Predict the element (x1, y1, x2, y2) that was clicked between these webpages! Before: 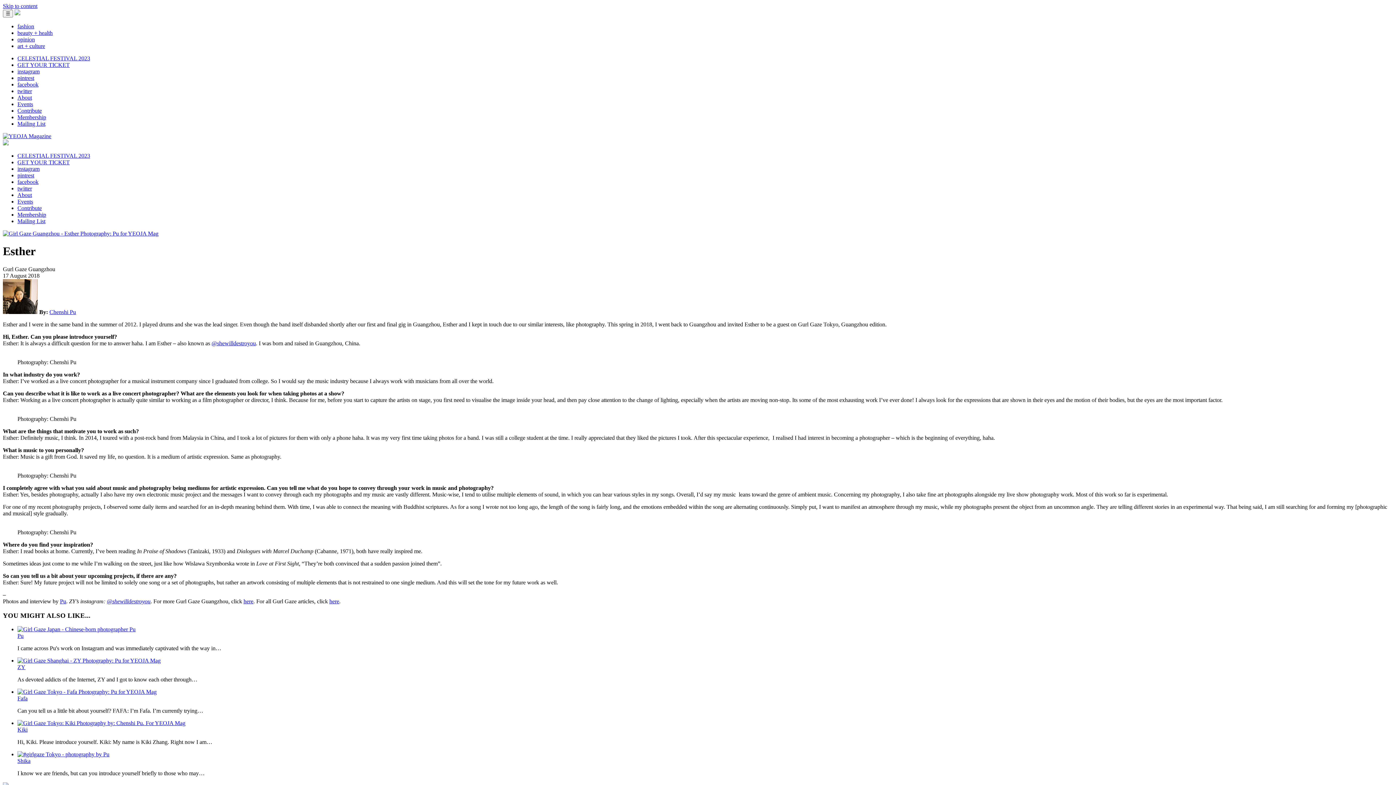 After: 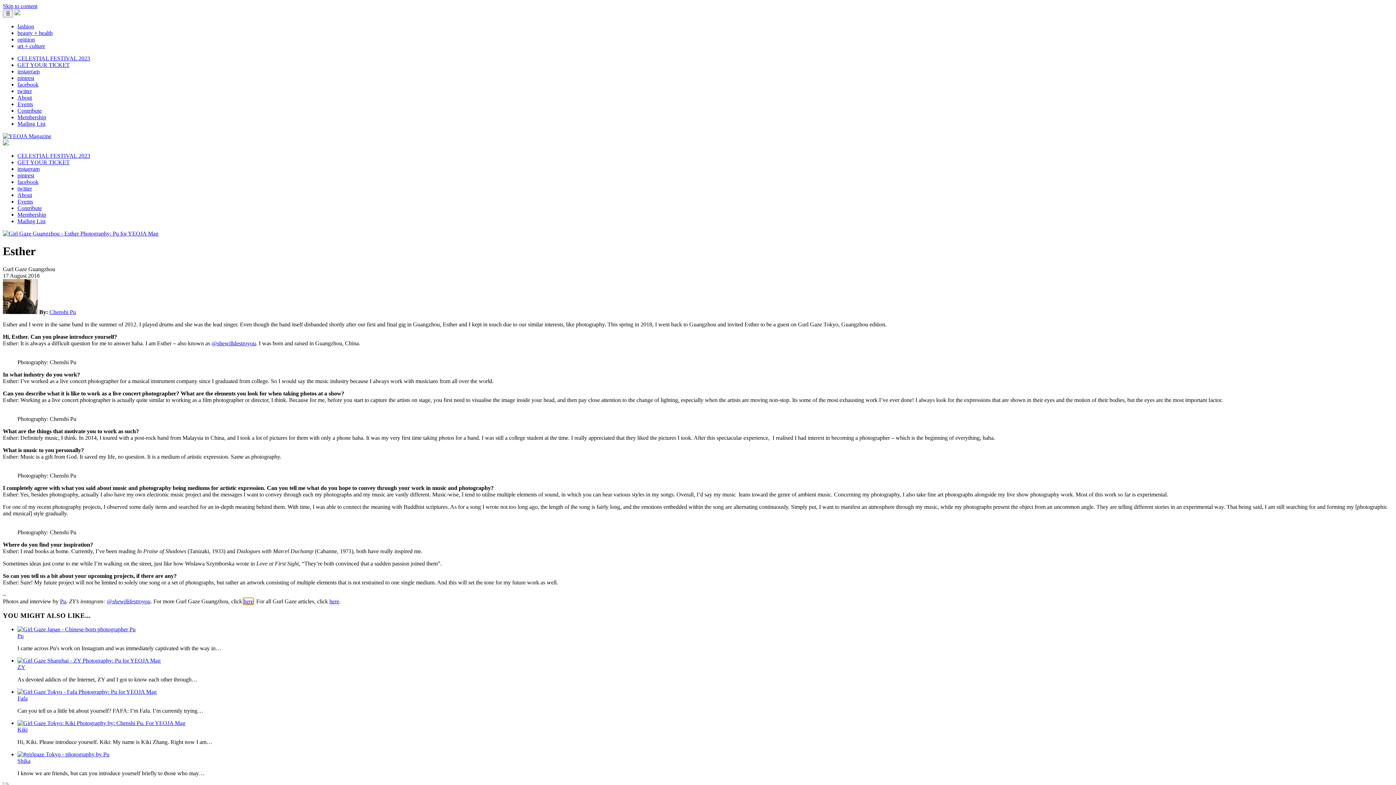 Action: label: here bbox: (243, 598, 253, 604)